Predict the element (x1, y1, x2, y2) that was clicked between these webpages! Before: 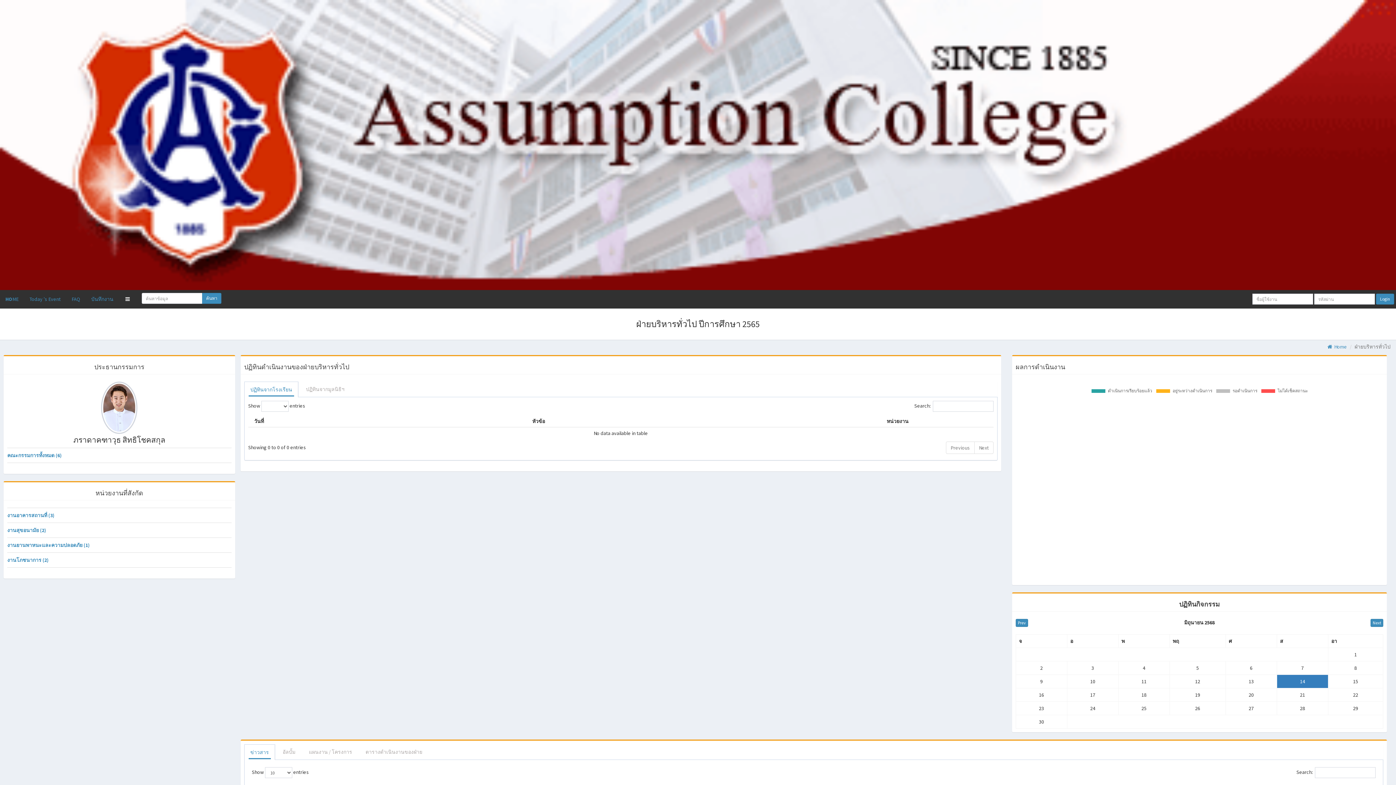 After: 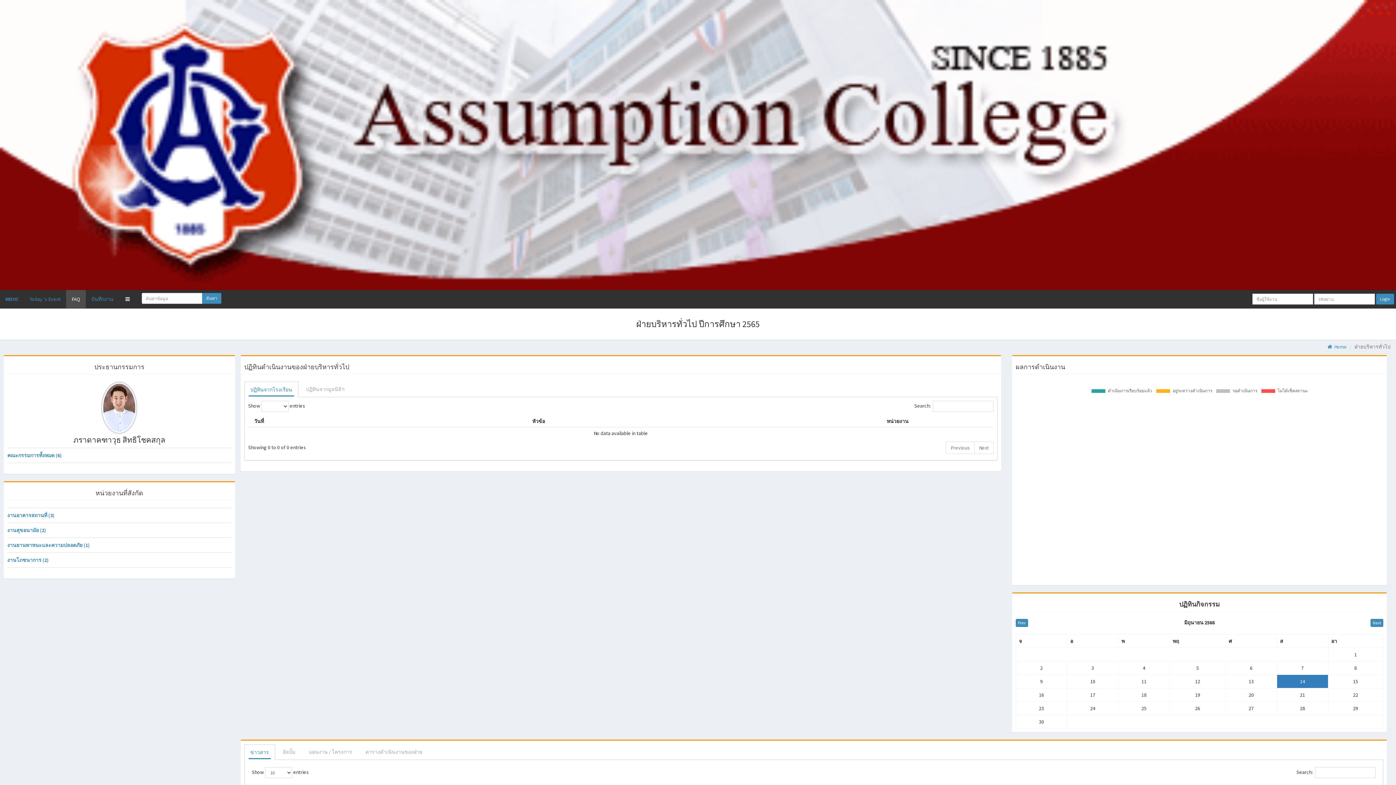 Action: label: FAQ bbox: (66, 290, 85, 308)